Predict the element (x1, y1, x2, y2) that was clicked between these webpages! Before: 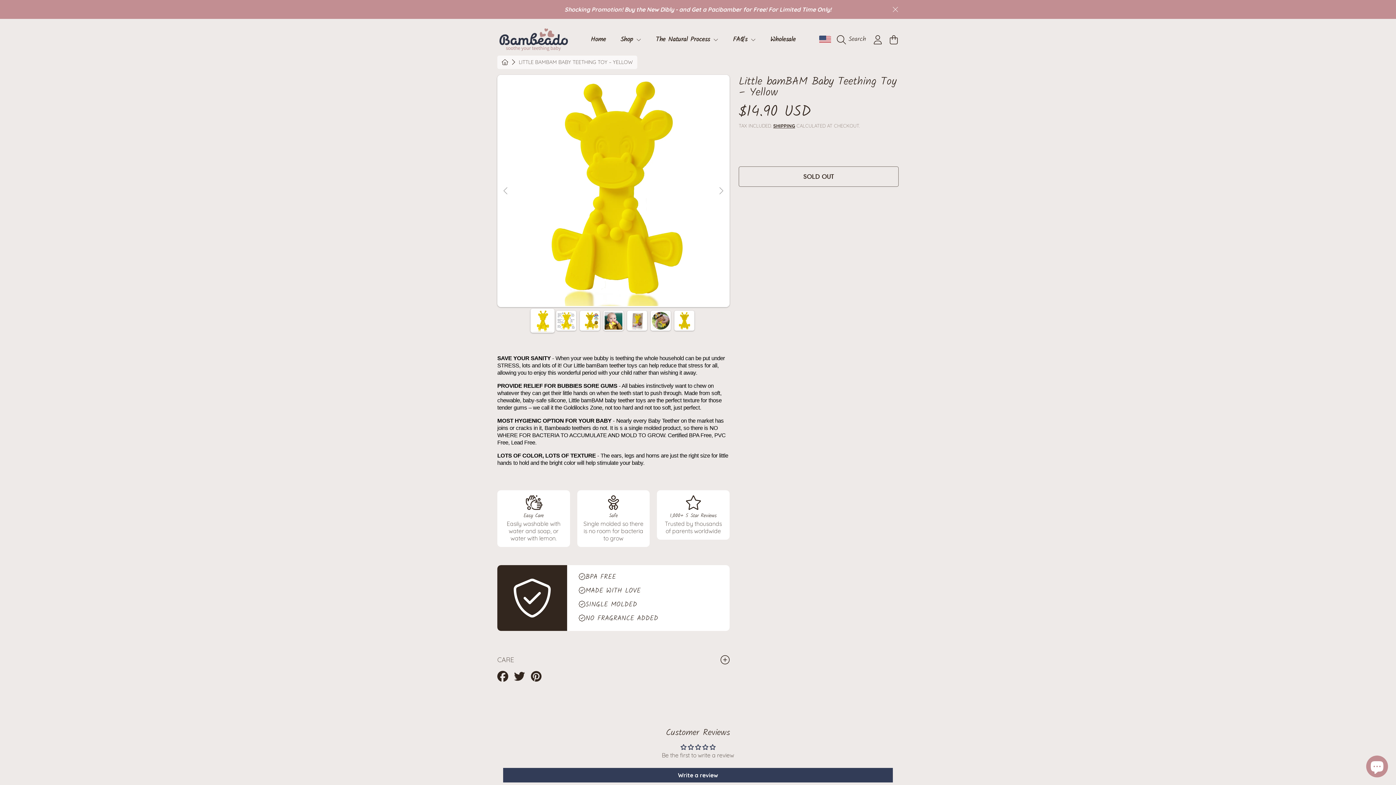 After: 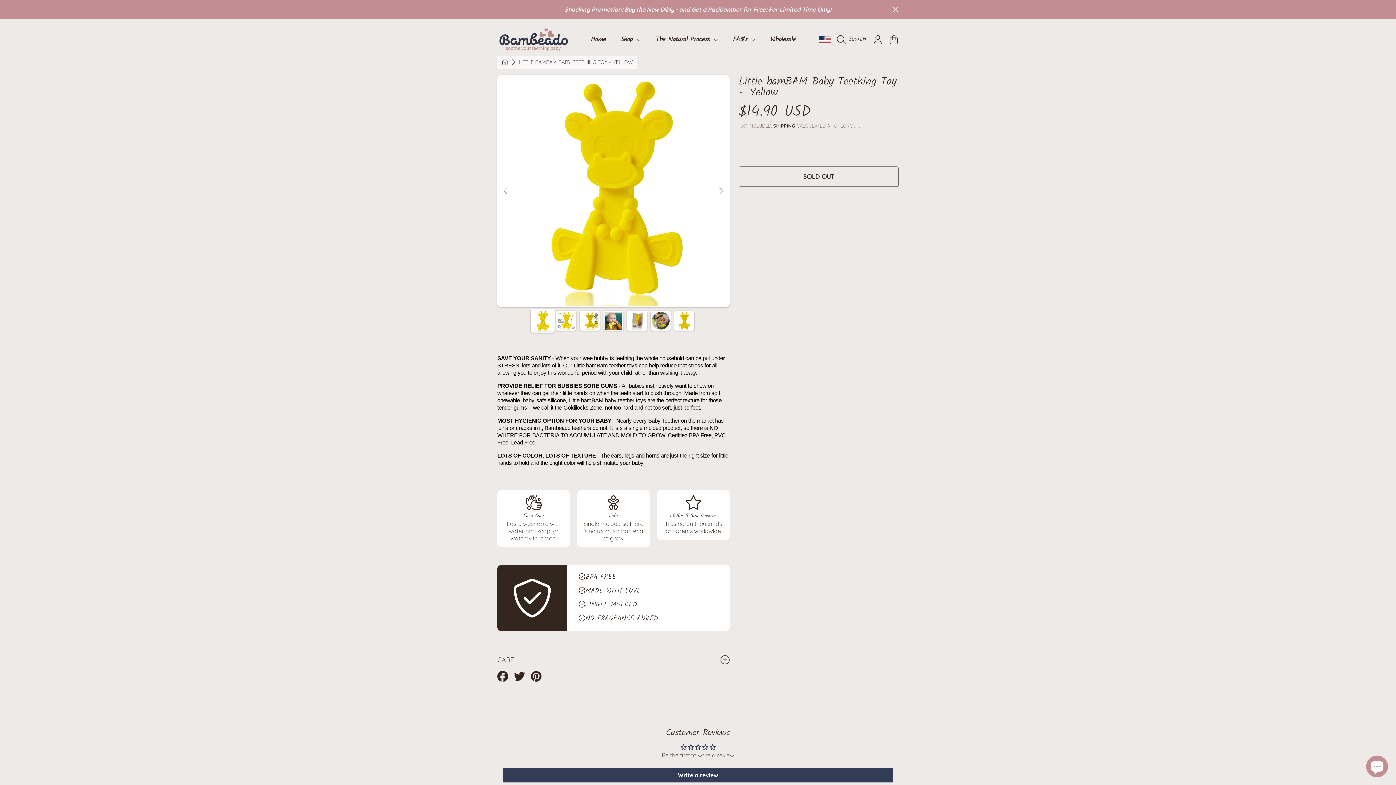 Action: bbox: (518, 59, 633, 65) label: LITTLE BAMBAM BABY TEETHING TOY – YELLOW